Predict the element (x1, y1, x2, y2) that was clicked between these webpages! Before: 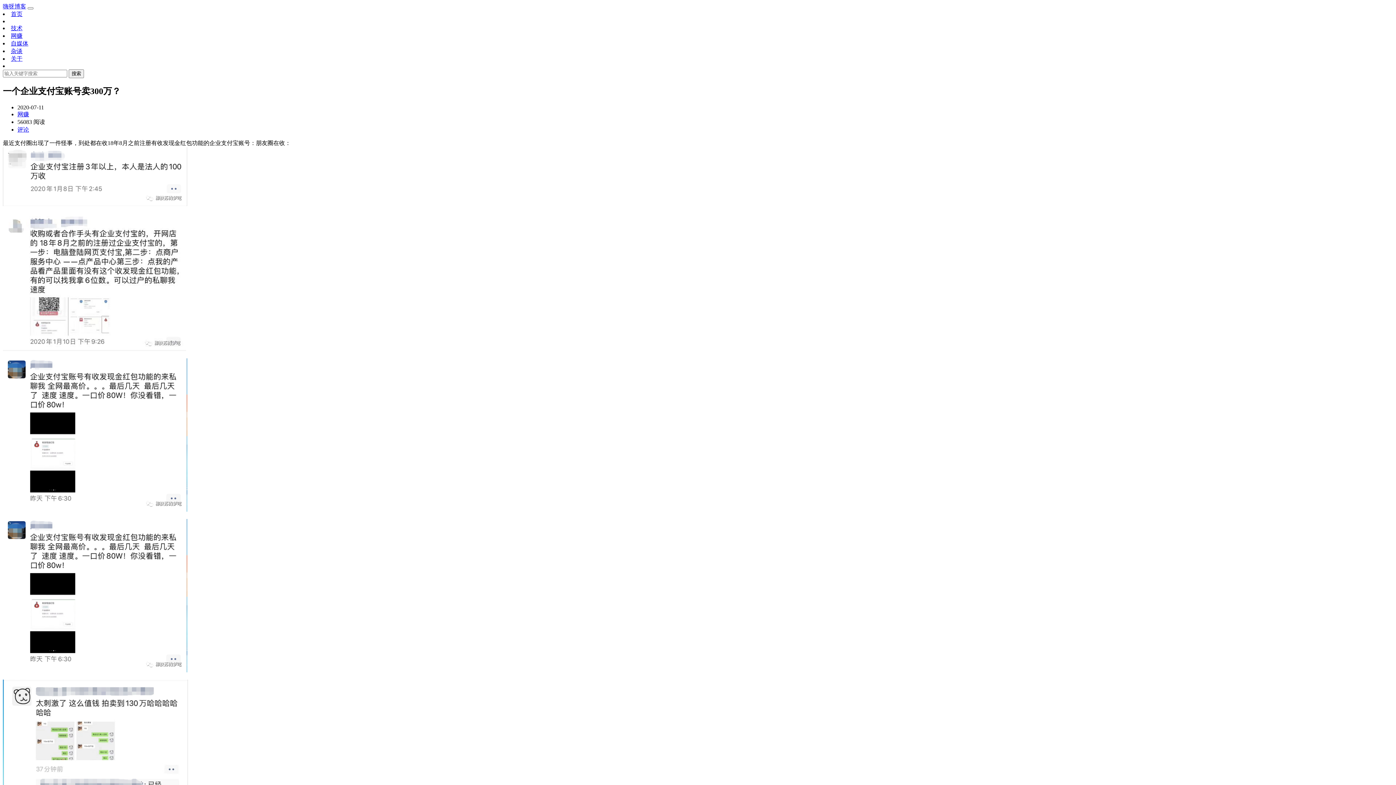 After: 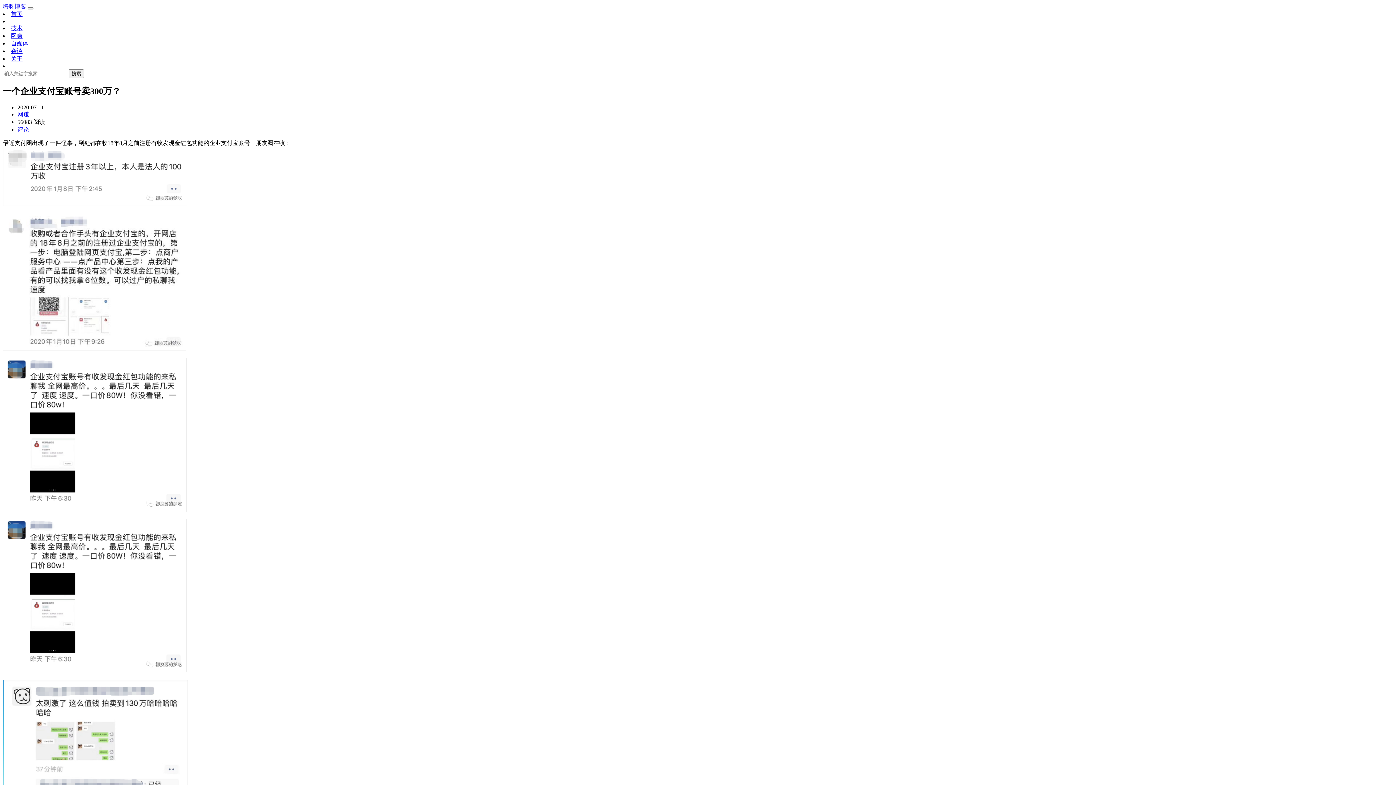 Action: label: 评论 bbox: (17, 126, 29, 132)